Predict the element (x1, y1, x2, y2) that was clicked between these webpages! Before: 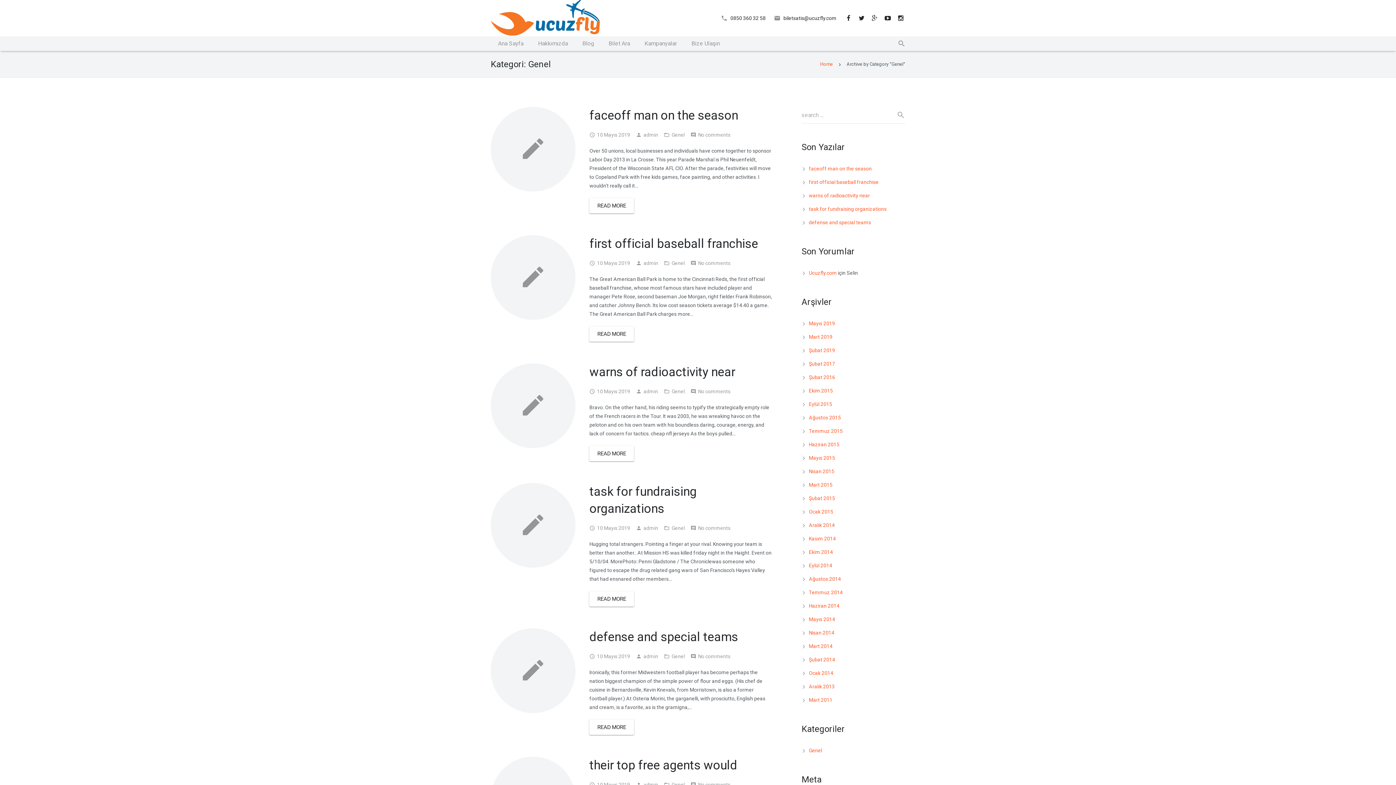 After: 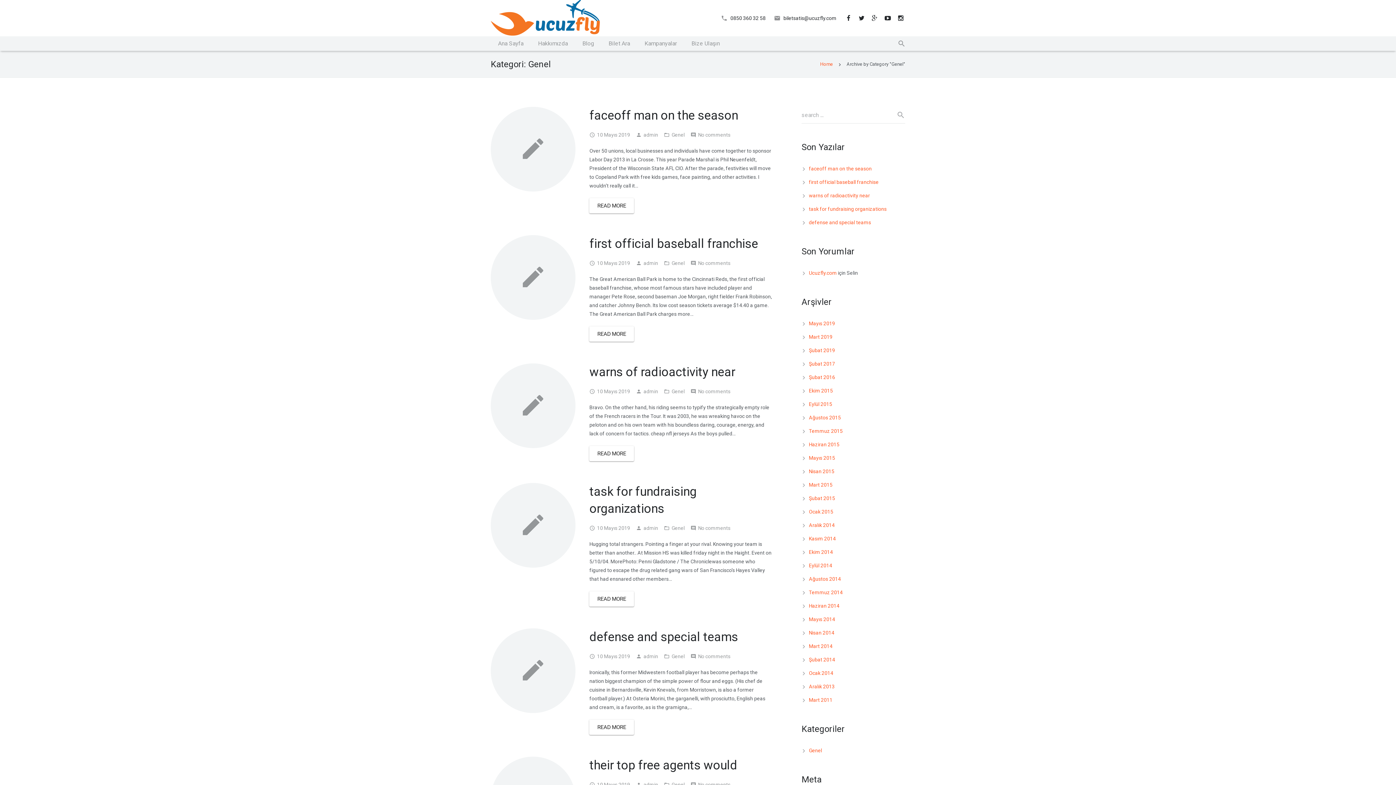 Action: bbox: (671, 782, 684, 788) label: Genel